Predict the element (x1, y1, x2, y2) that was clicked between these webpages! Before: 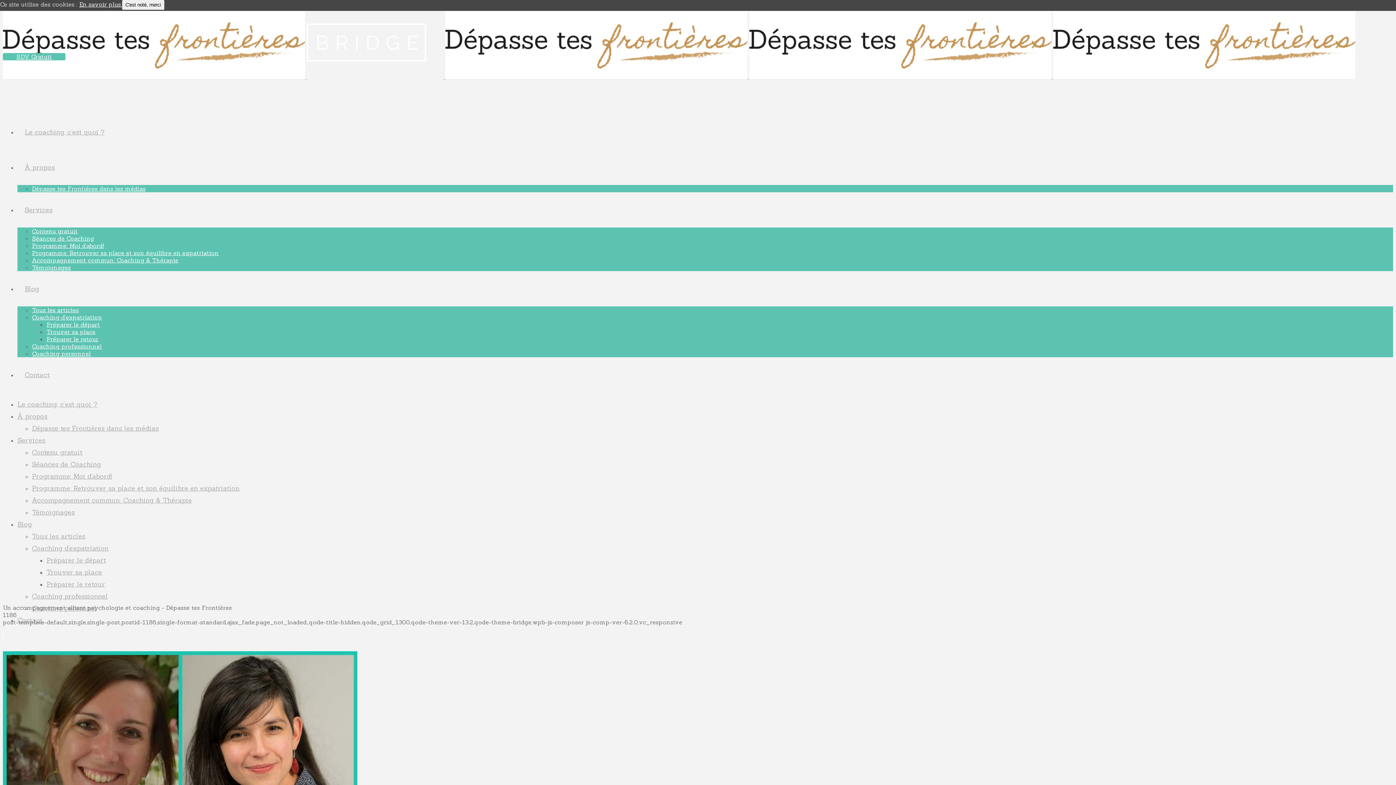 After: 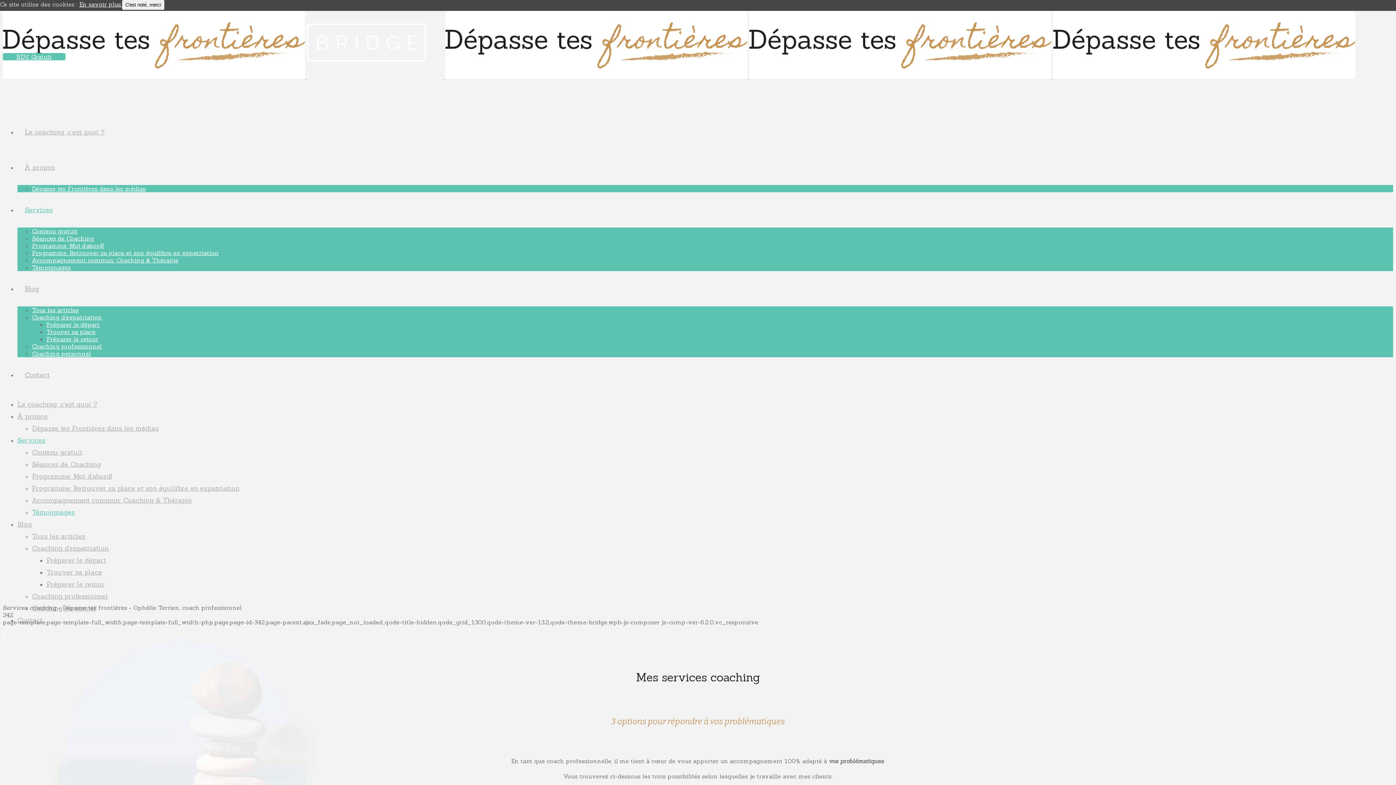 Action: label: Services bbox: (17, 205, 60, 214)